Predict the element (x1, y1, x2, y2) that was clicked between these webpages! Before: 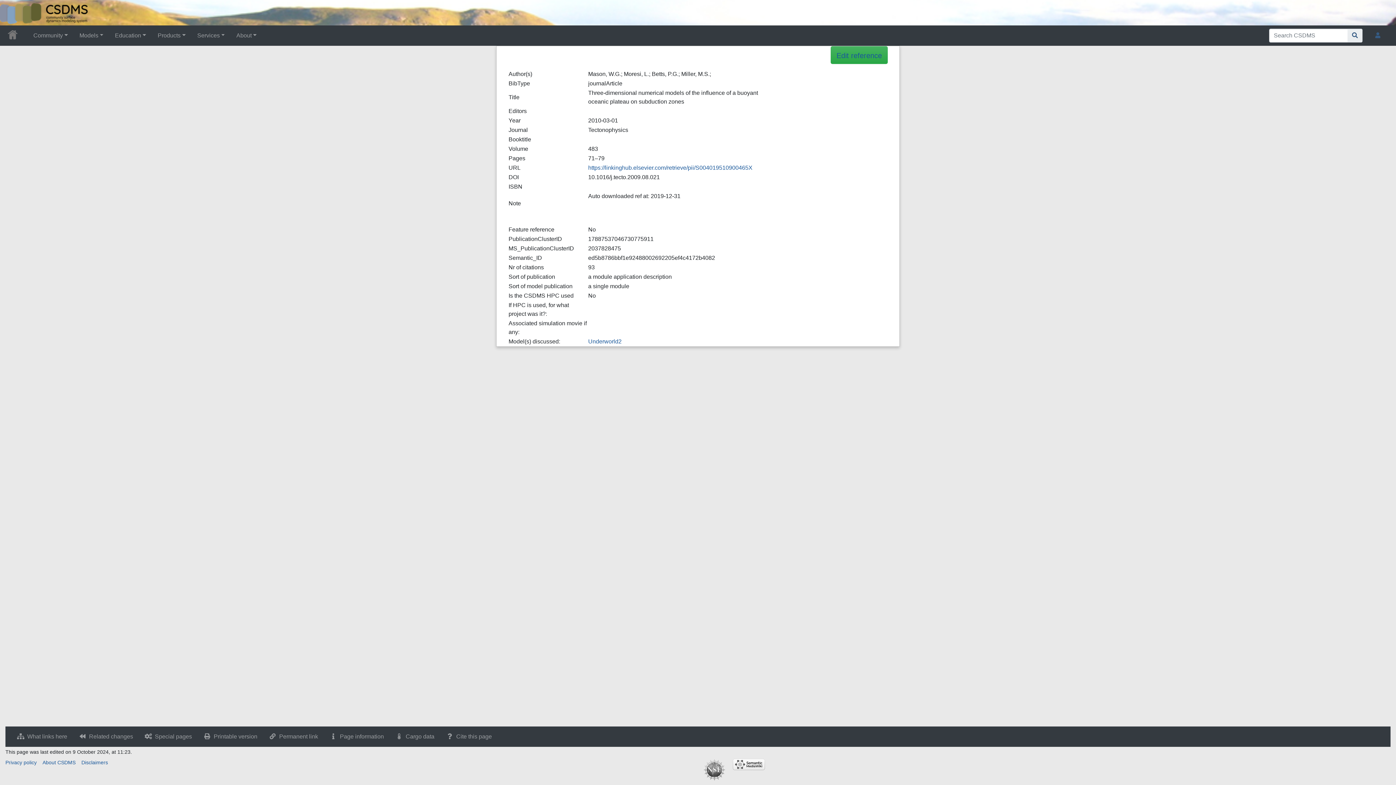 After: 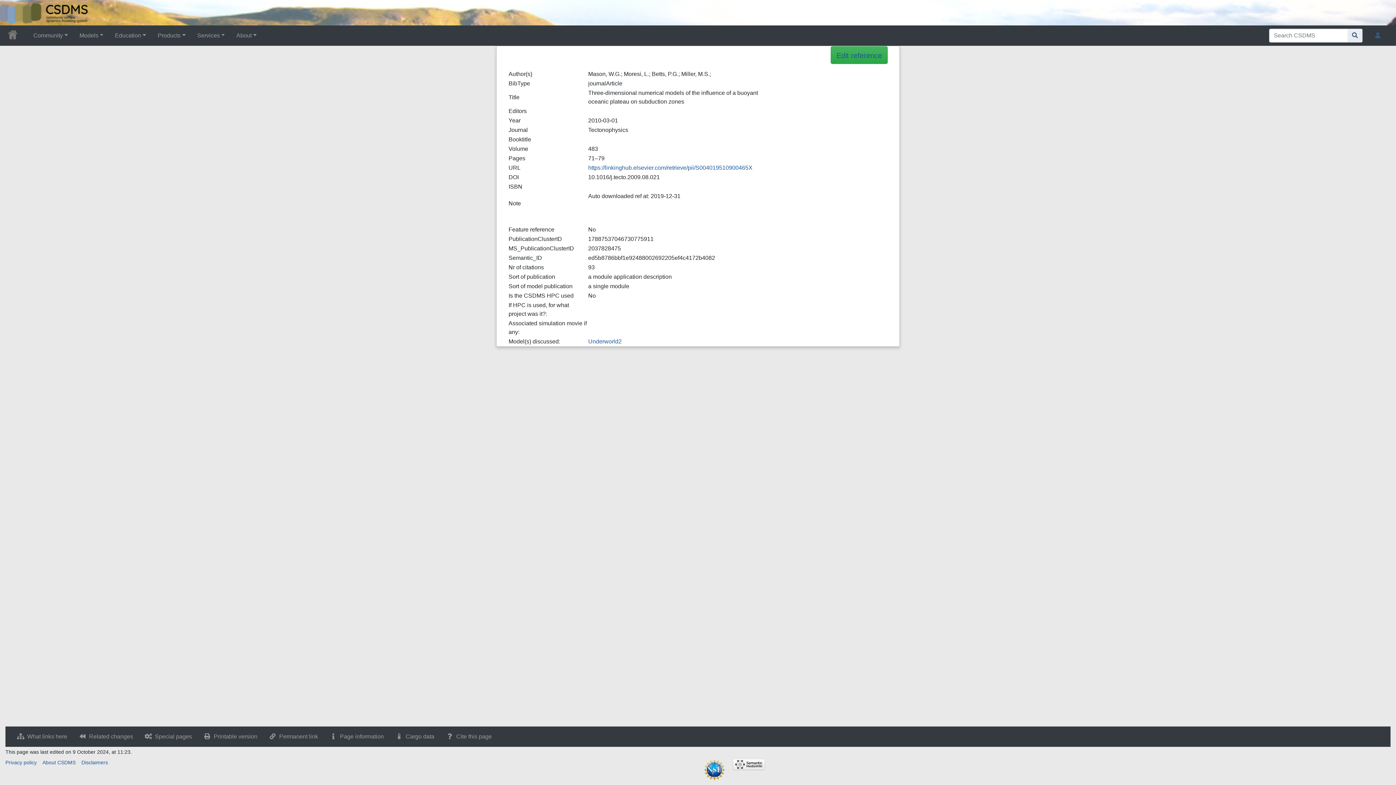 Action: bbox: (703, 766, 725, 772)